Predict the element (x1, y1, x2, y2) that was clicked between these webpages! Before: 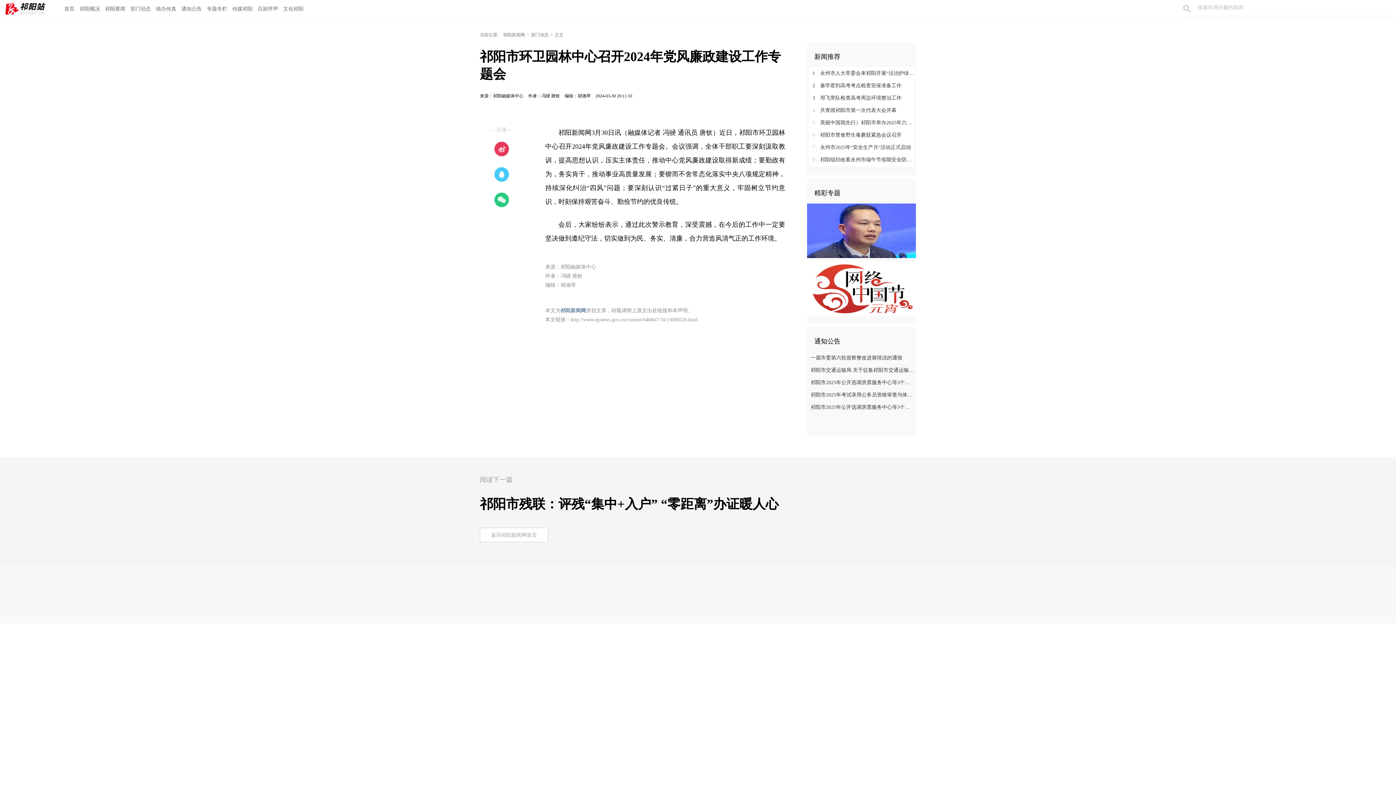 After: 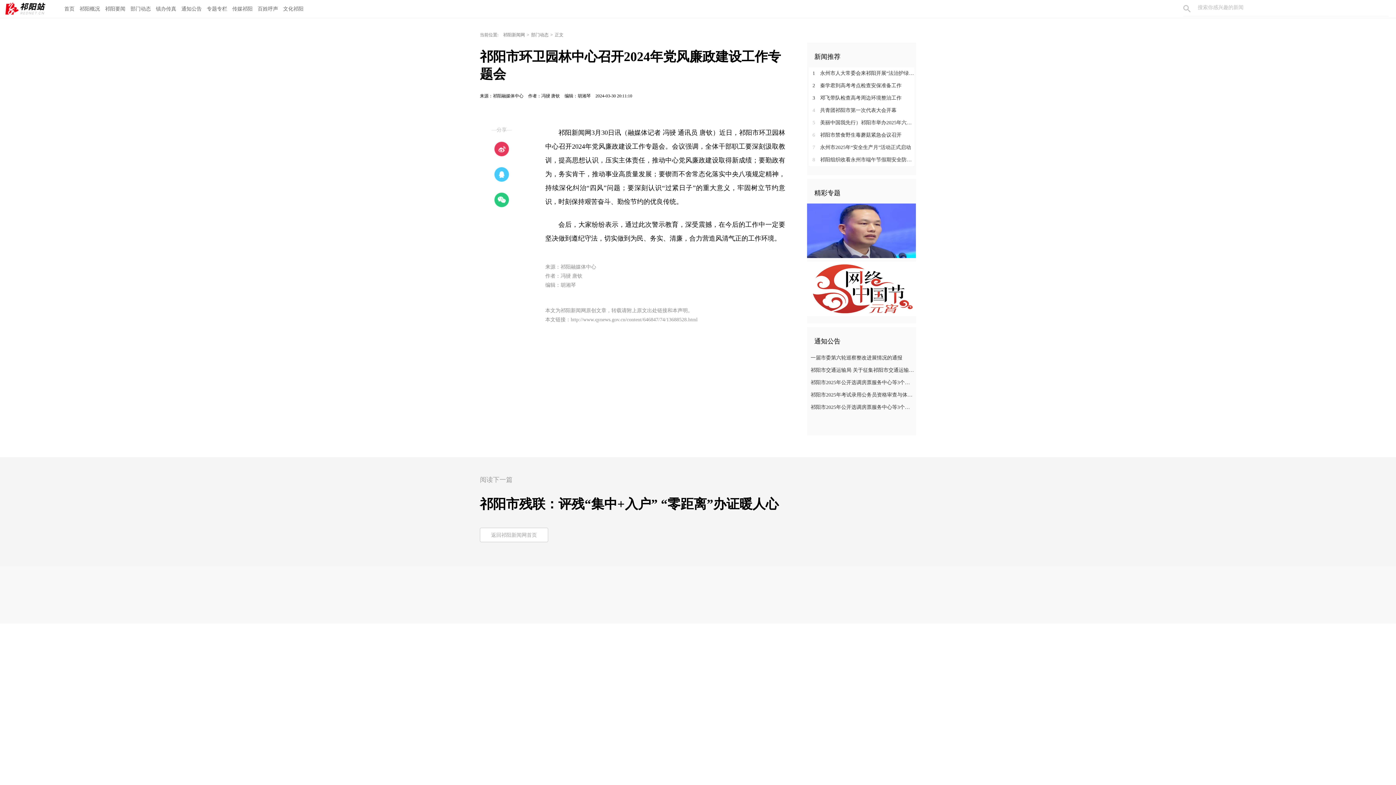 Action: label: 祁阳新闻网 bbox: (560, 308, 586, 313)